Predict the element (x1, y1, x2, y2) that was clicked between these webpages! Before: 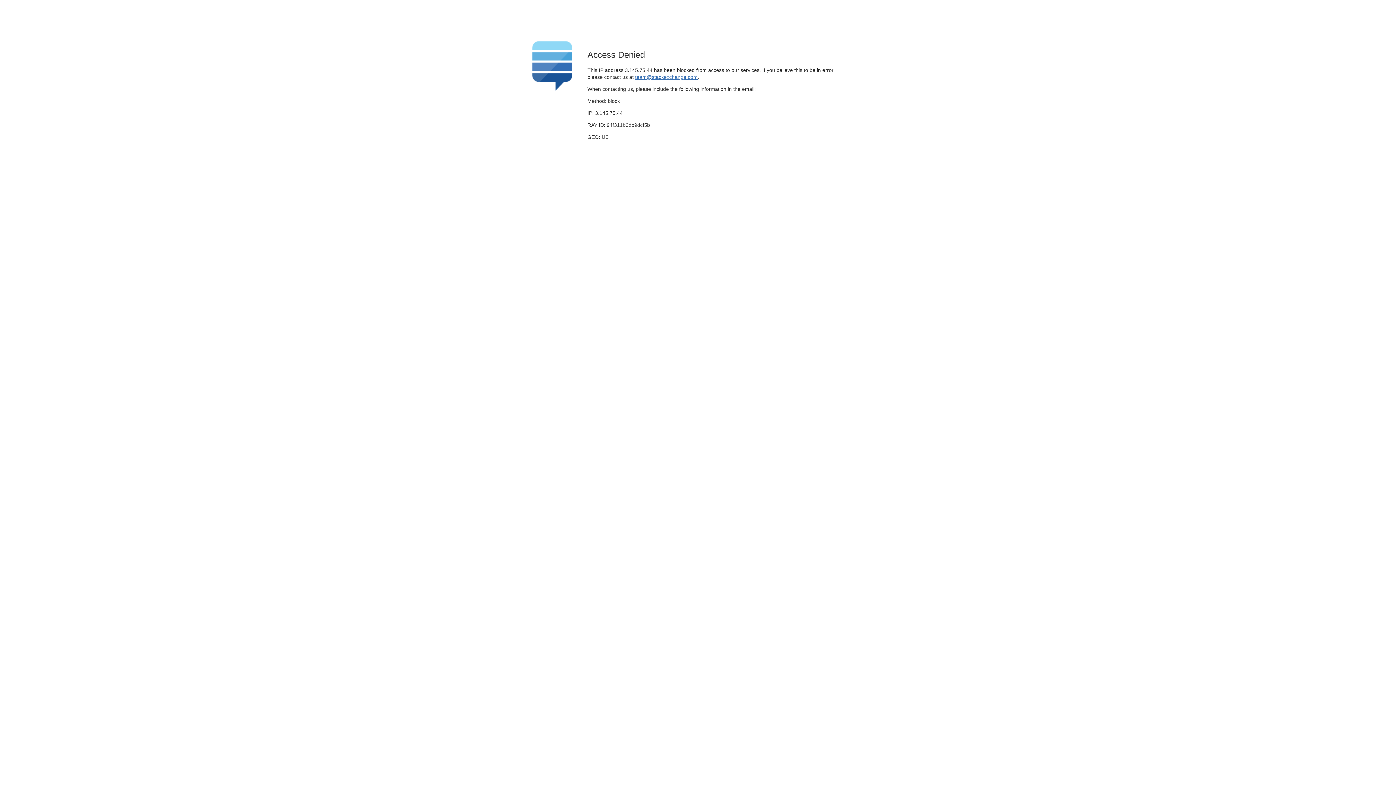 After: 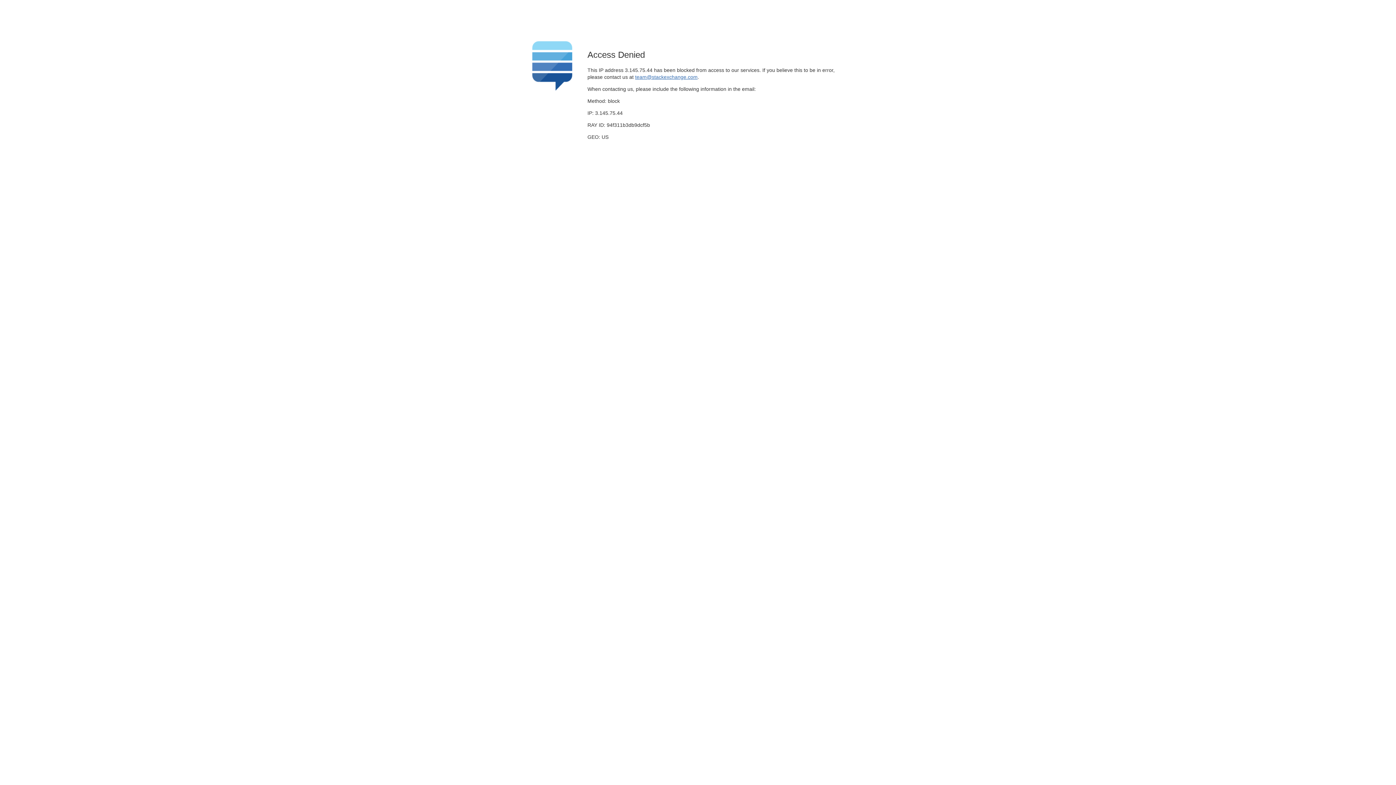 Action: bbox: (635, 74, 697, 79) label: team@stackexchange.com